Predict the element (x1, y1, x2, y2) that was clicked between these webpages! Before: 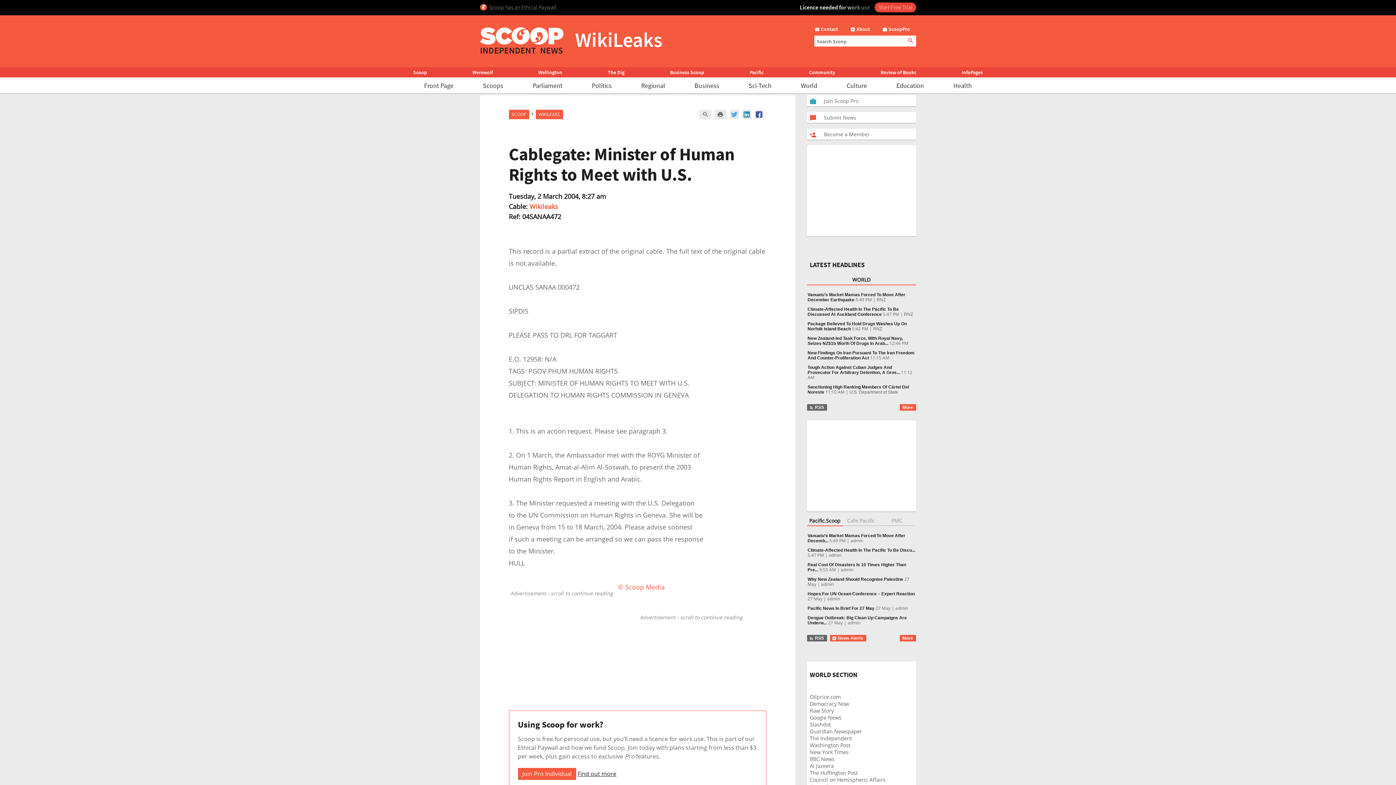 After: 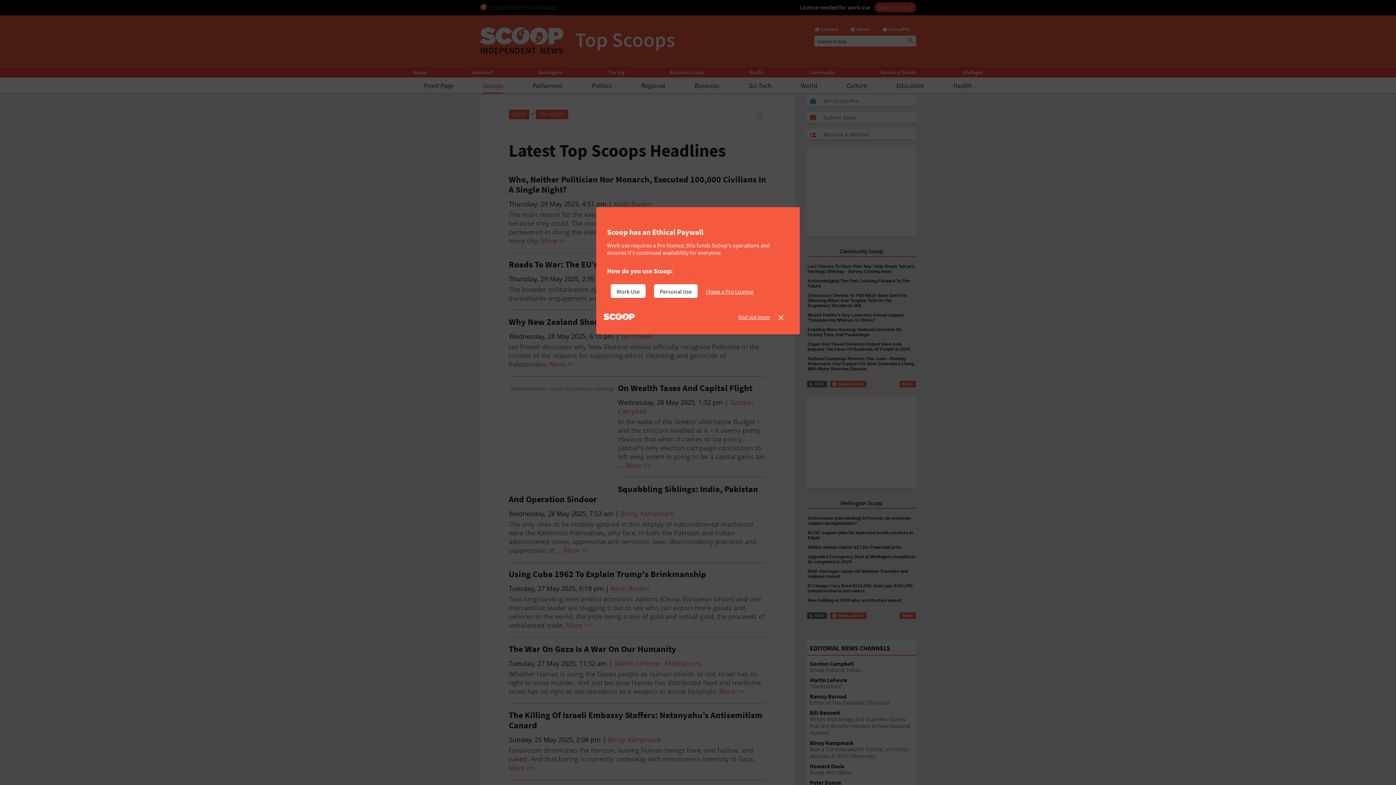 Action: label: Scoops bbox: (483, 81, 503, 89)